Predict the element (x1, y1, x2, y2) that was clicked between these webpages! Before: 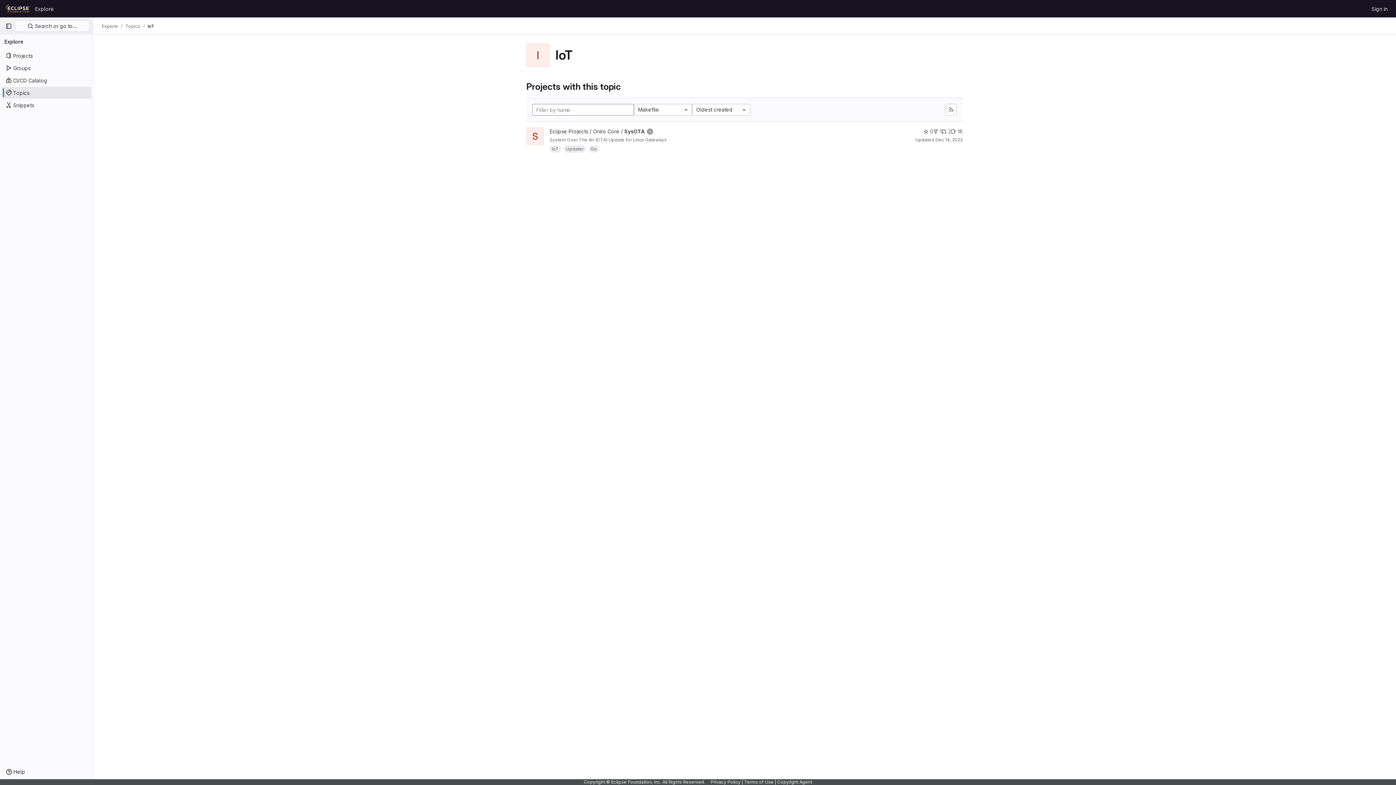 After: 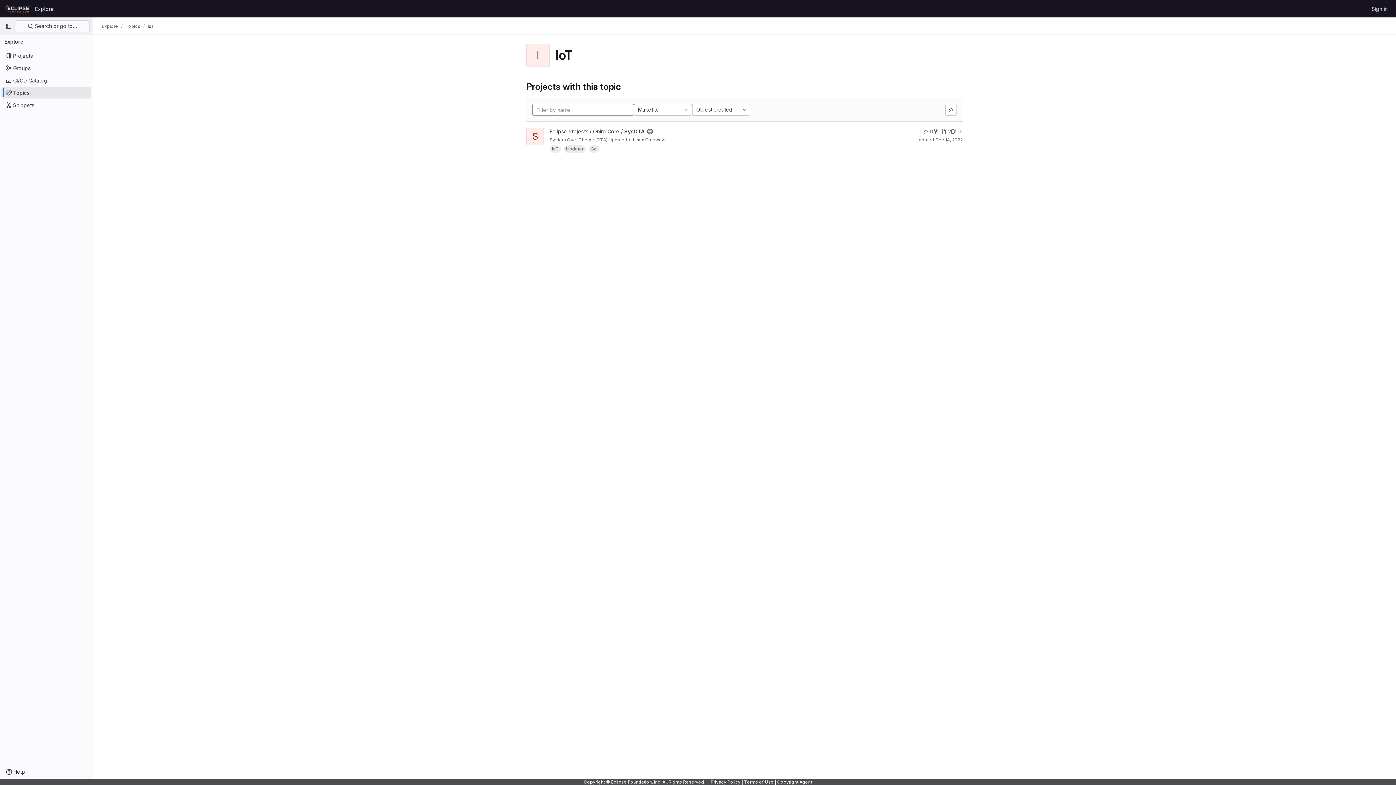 Action: bbox: (147, 23, 154, 29) label: IoT